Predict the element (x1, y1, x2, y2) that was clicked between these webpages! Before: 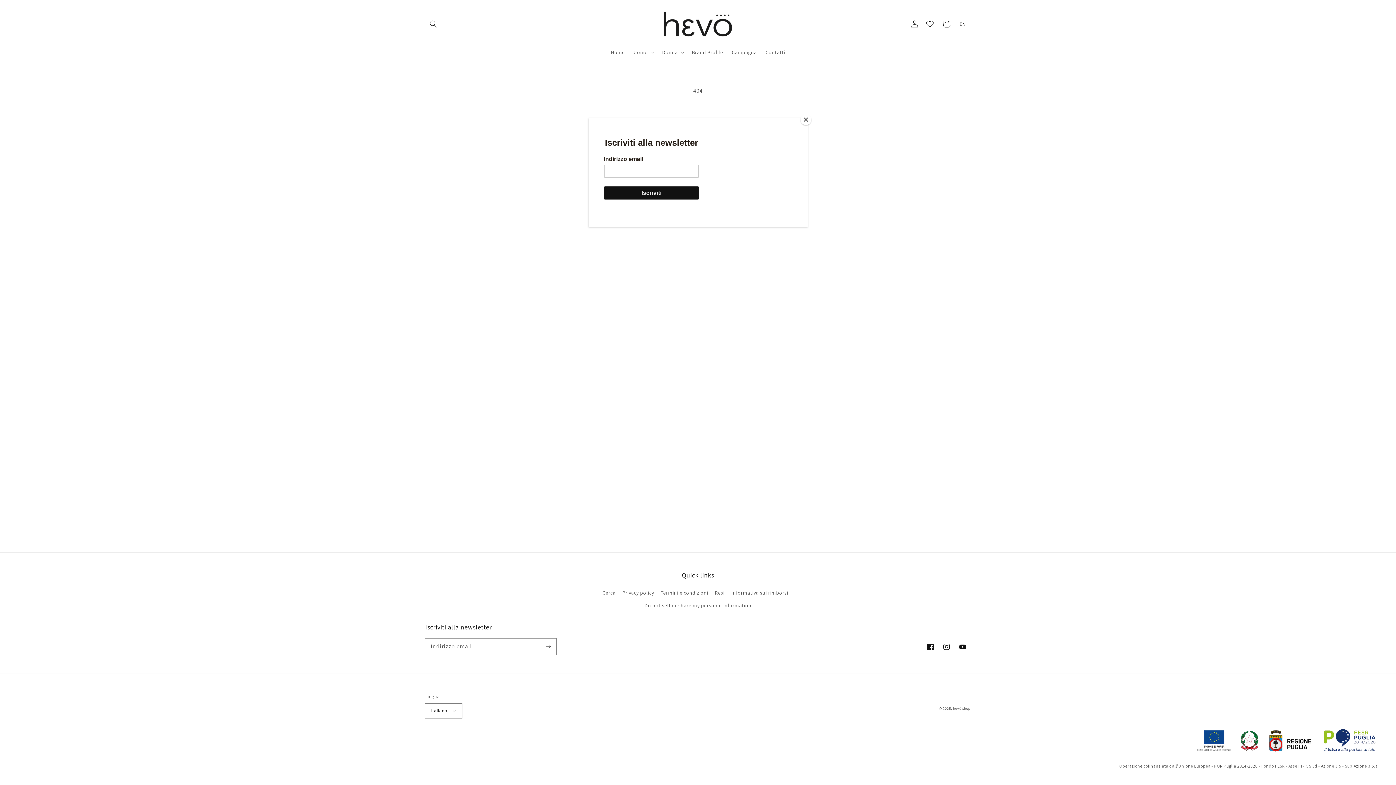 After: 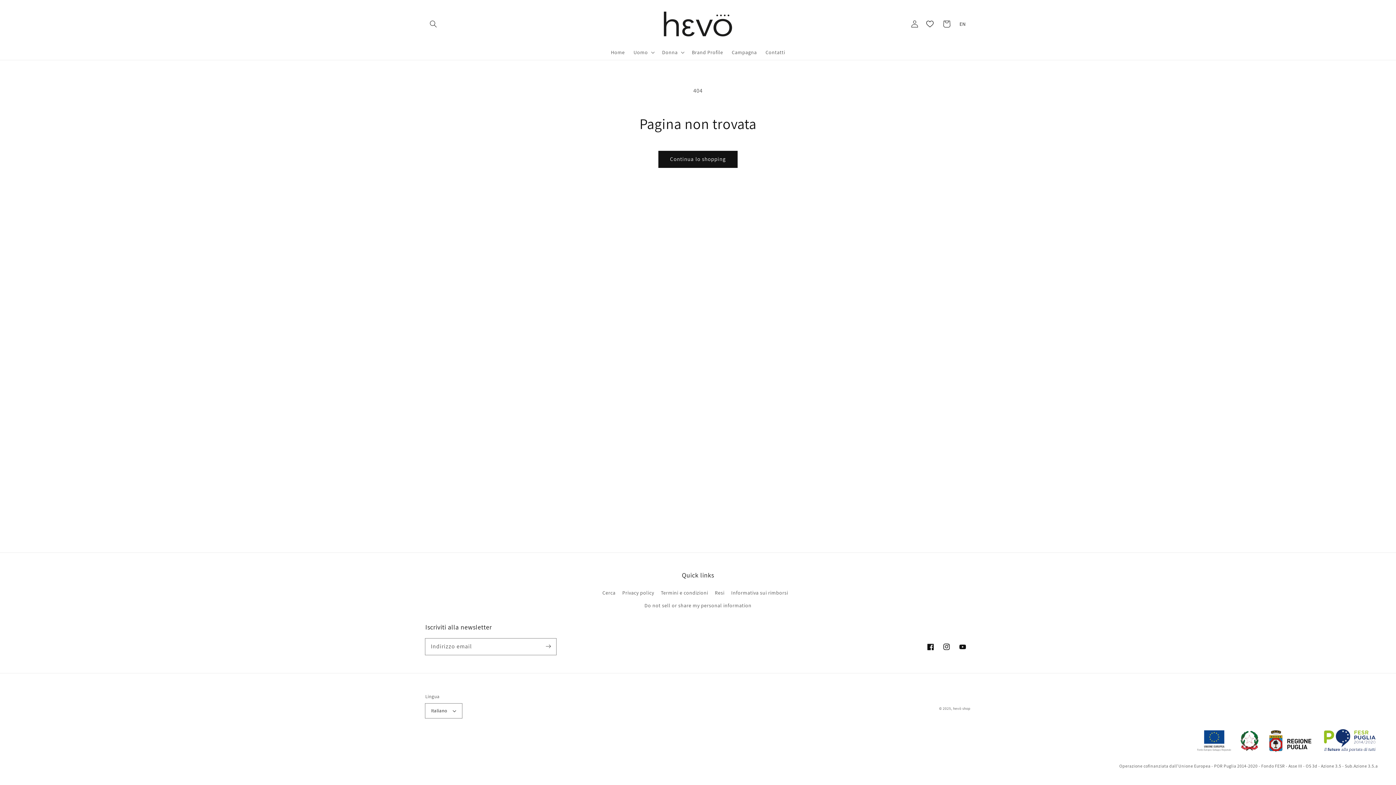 Action: bbox: (800, 114, 811, 125) label: Close